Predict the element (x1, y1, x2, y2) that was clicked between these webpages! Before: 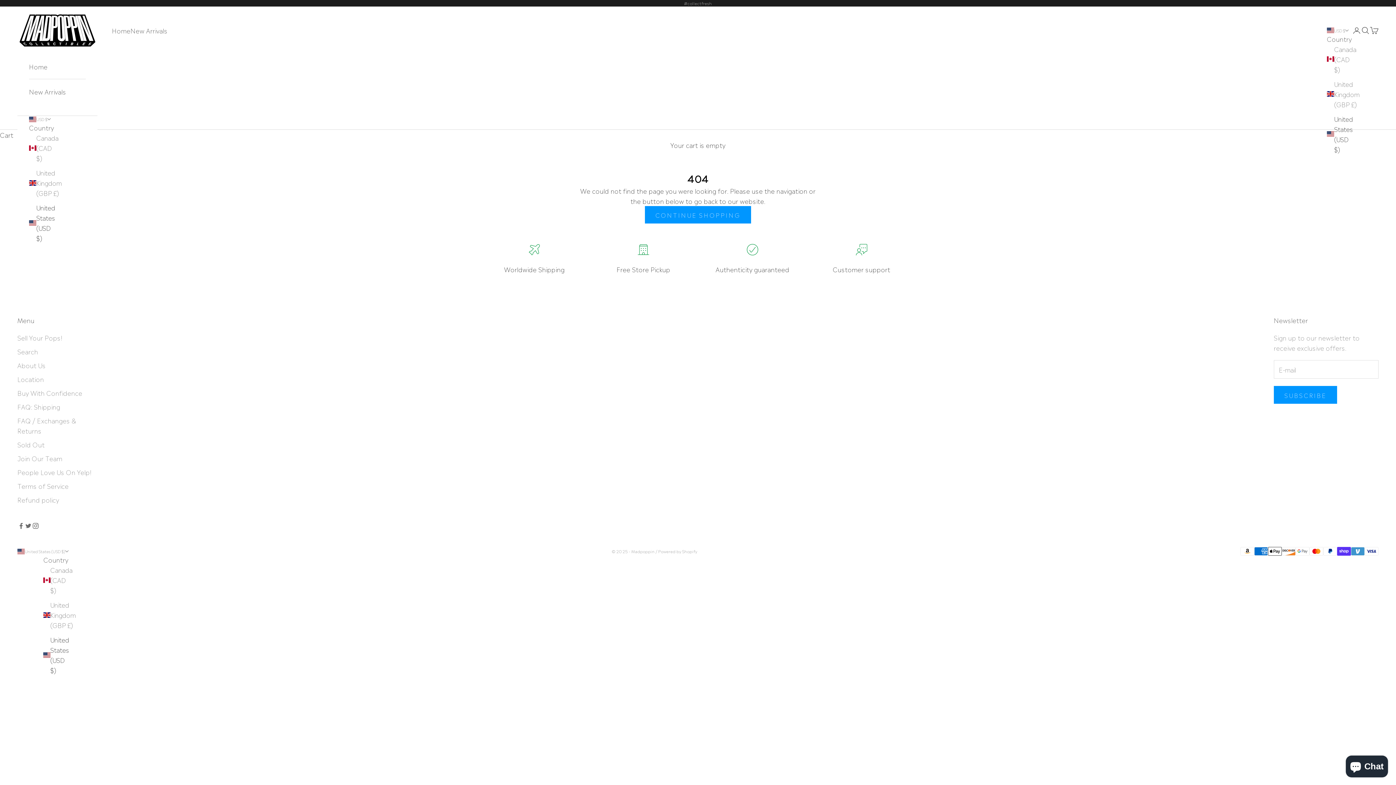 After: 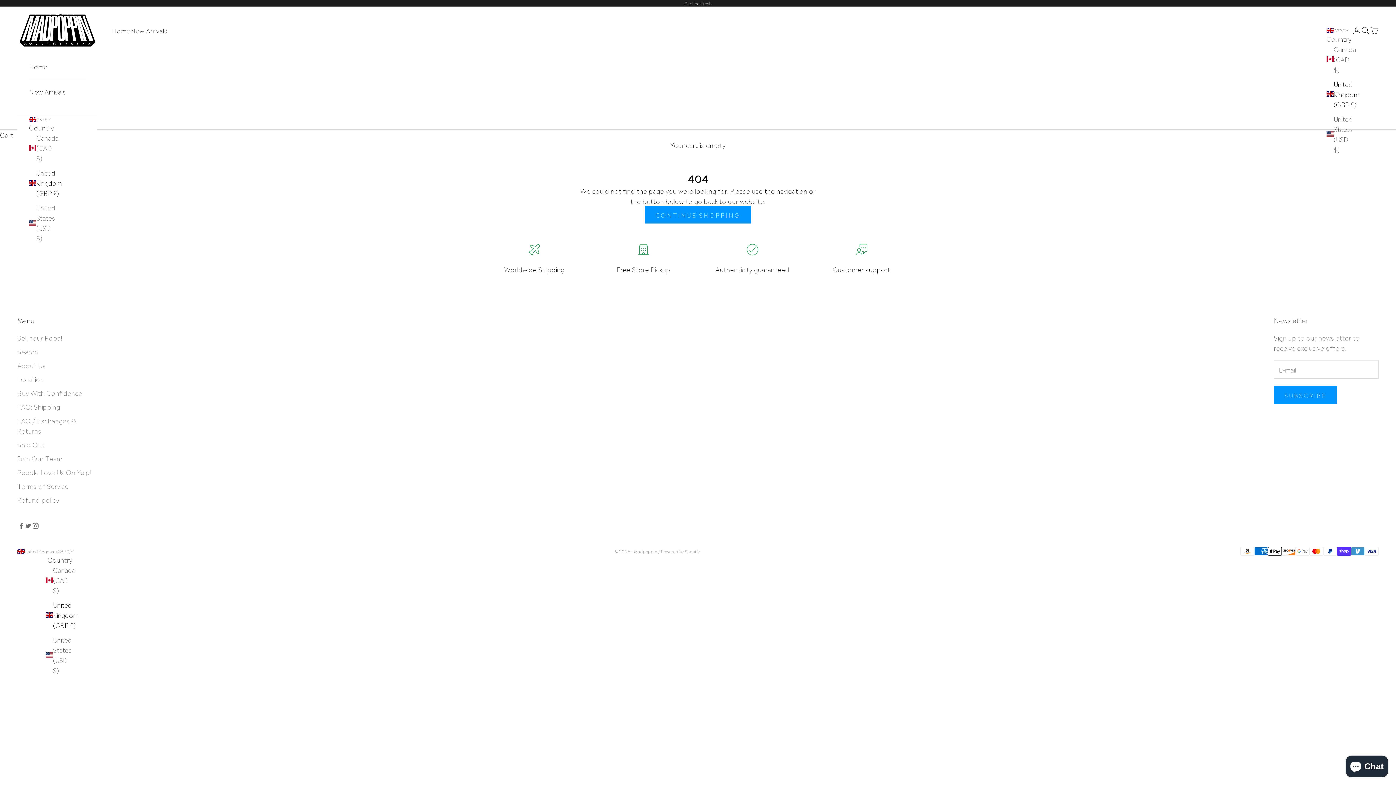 Action: bbox: (43, 600, 68, 630) label: United Kingdom (GBP £)